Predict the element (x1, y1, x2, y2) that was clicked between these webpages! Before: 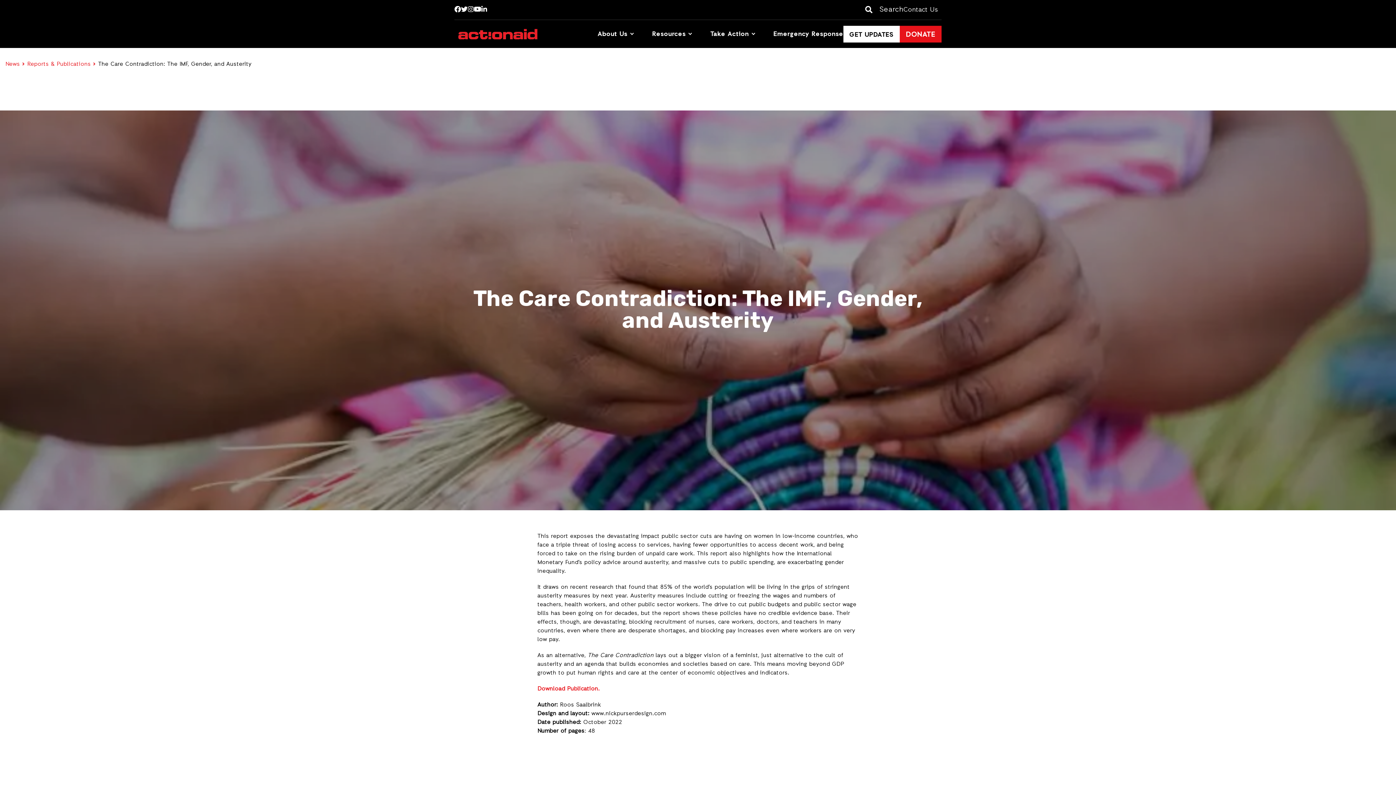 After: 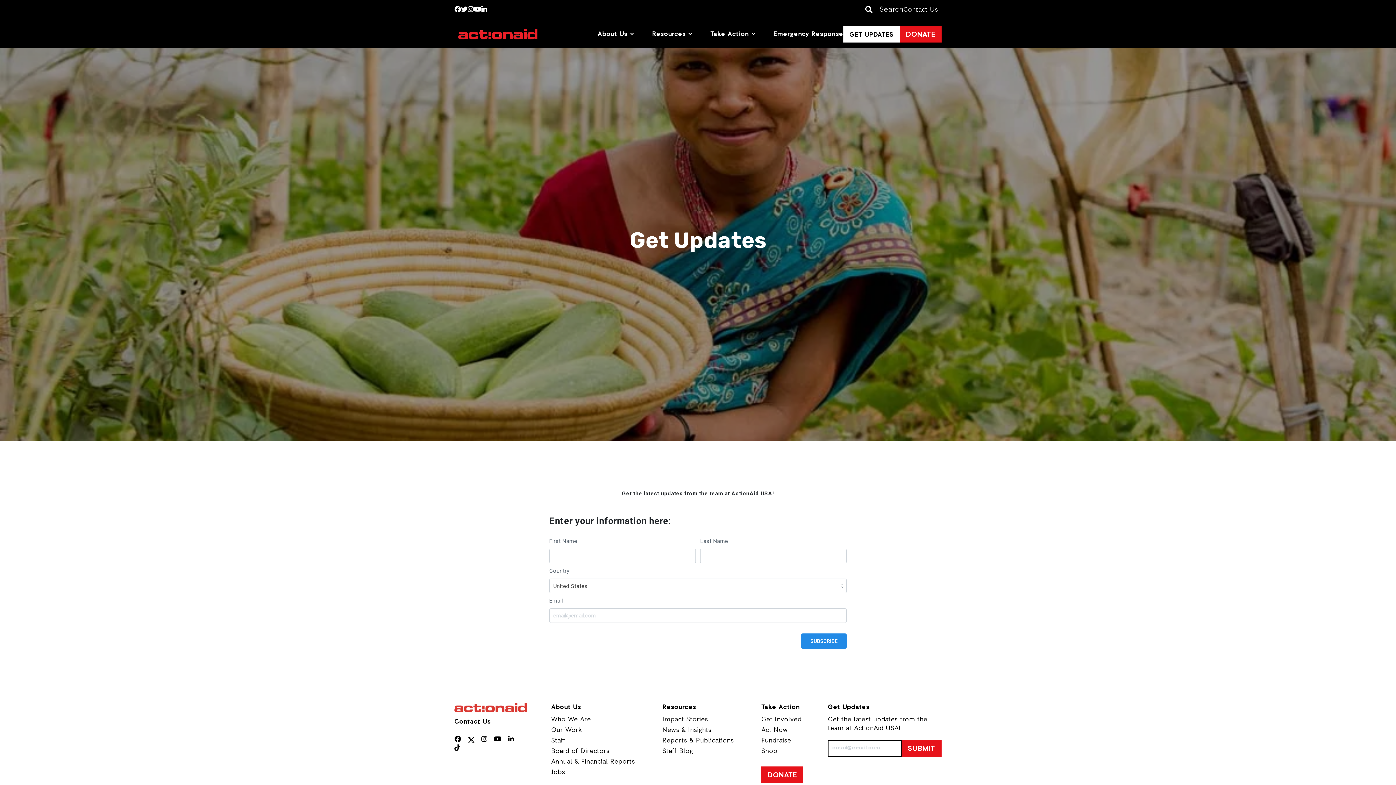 Action: label: GET UPDATES bbox: (843, 25, 900, 42)